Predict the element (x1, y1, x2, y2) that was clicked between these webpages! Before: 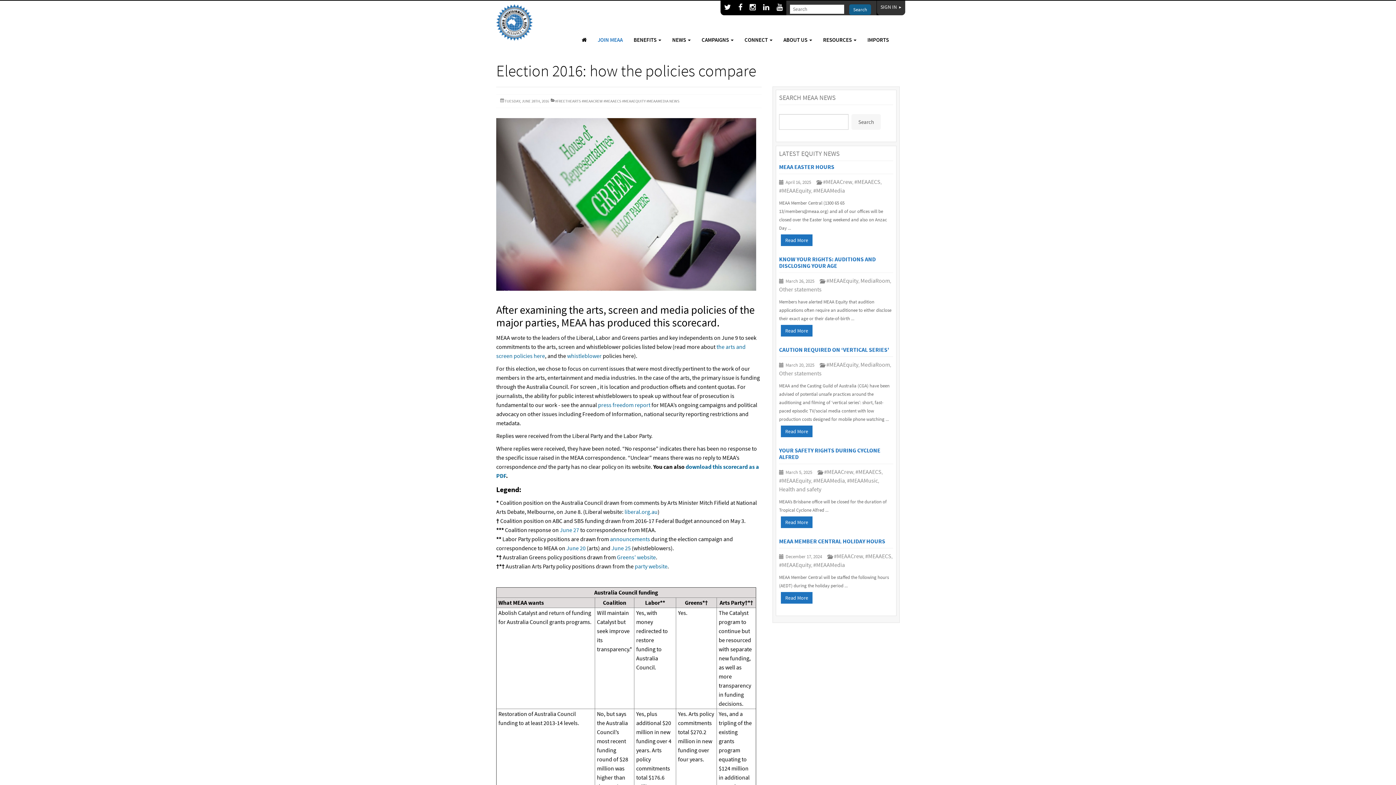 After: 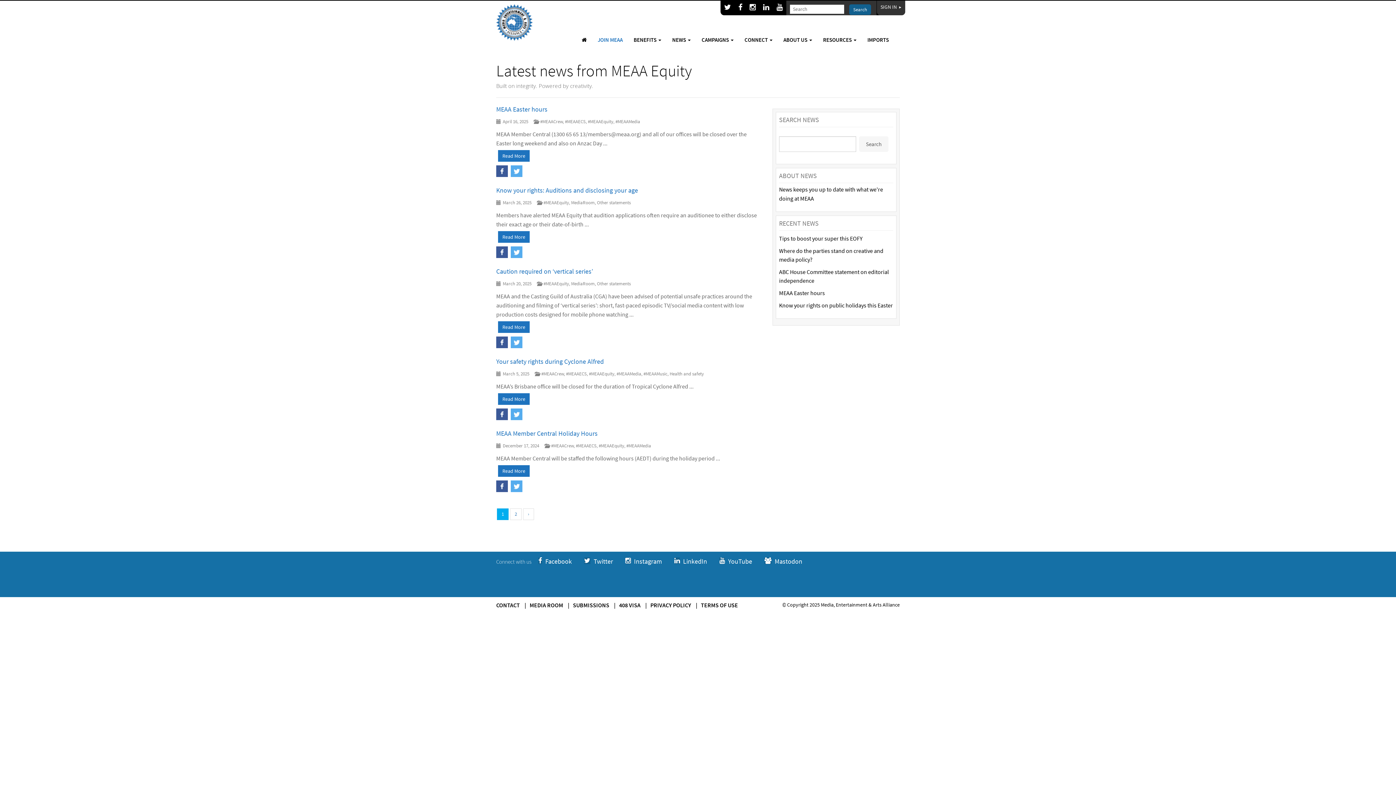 Action: bbox: (826, 276, 858, 284) label: #MEAAEquity